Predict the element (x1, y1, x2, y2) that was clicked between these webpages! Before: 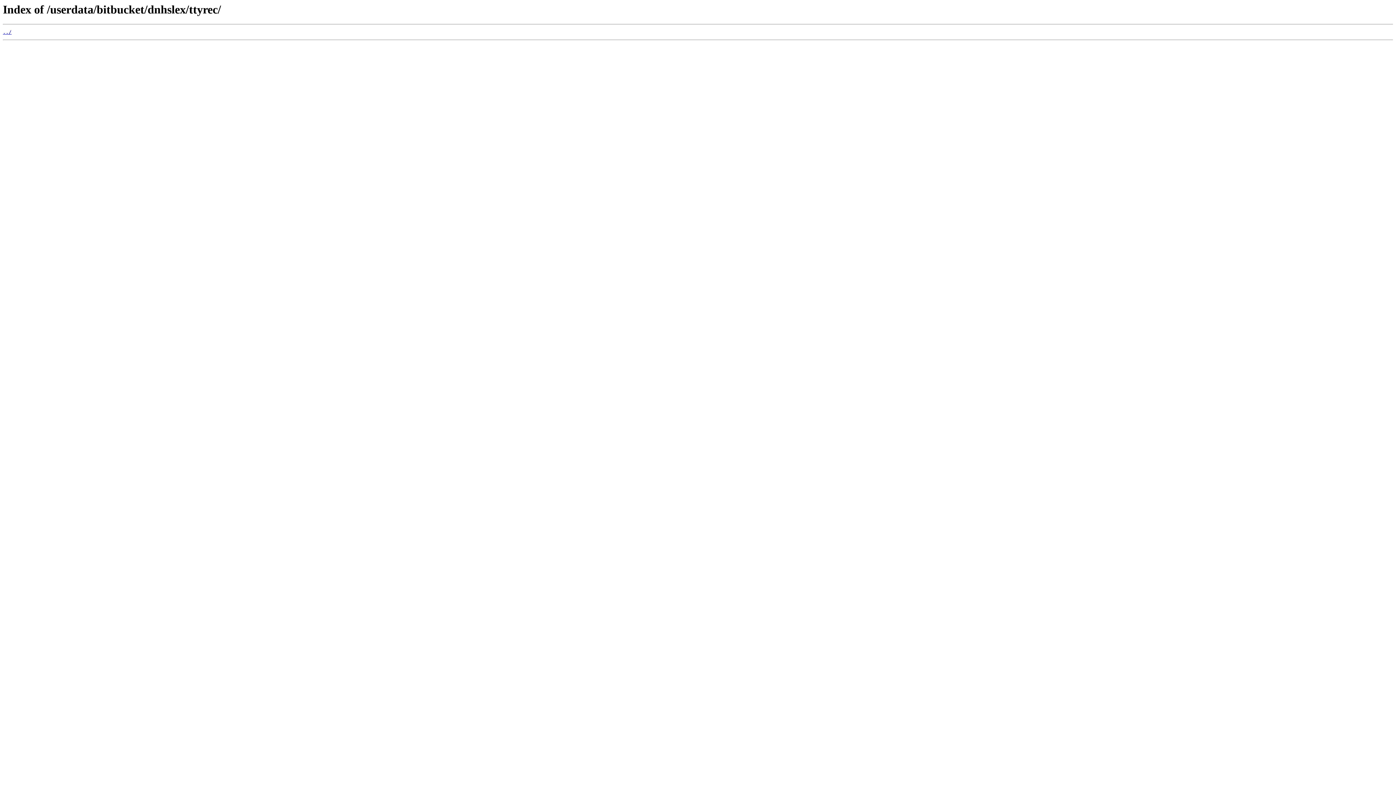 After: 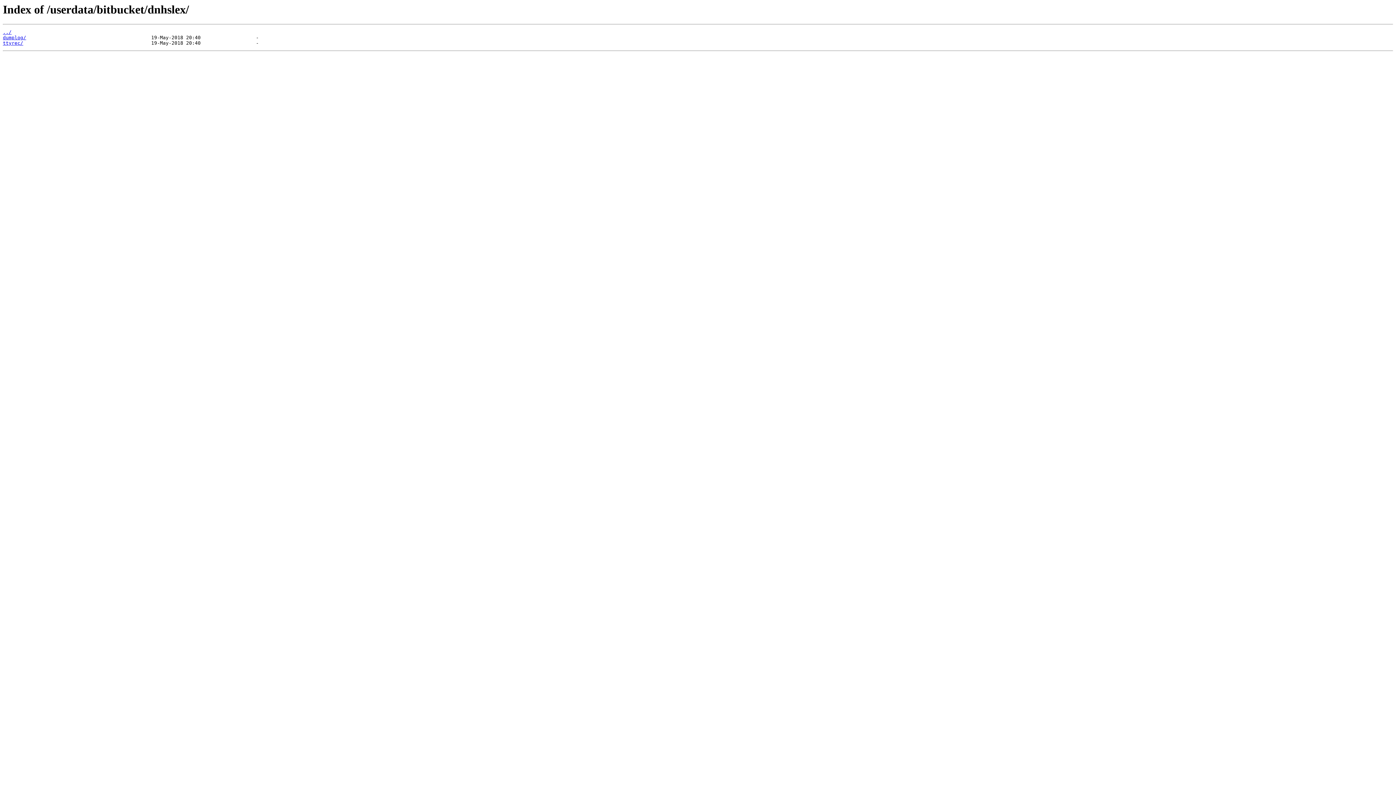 Action: label: ../ bbox: (2, 29, 11, 35)